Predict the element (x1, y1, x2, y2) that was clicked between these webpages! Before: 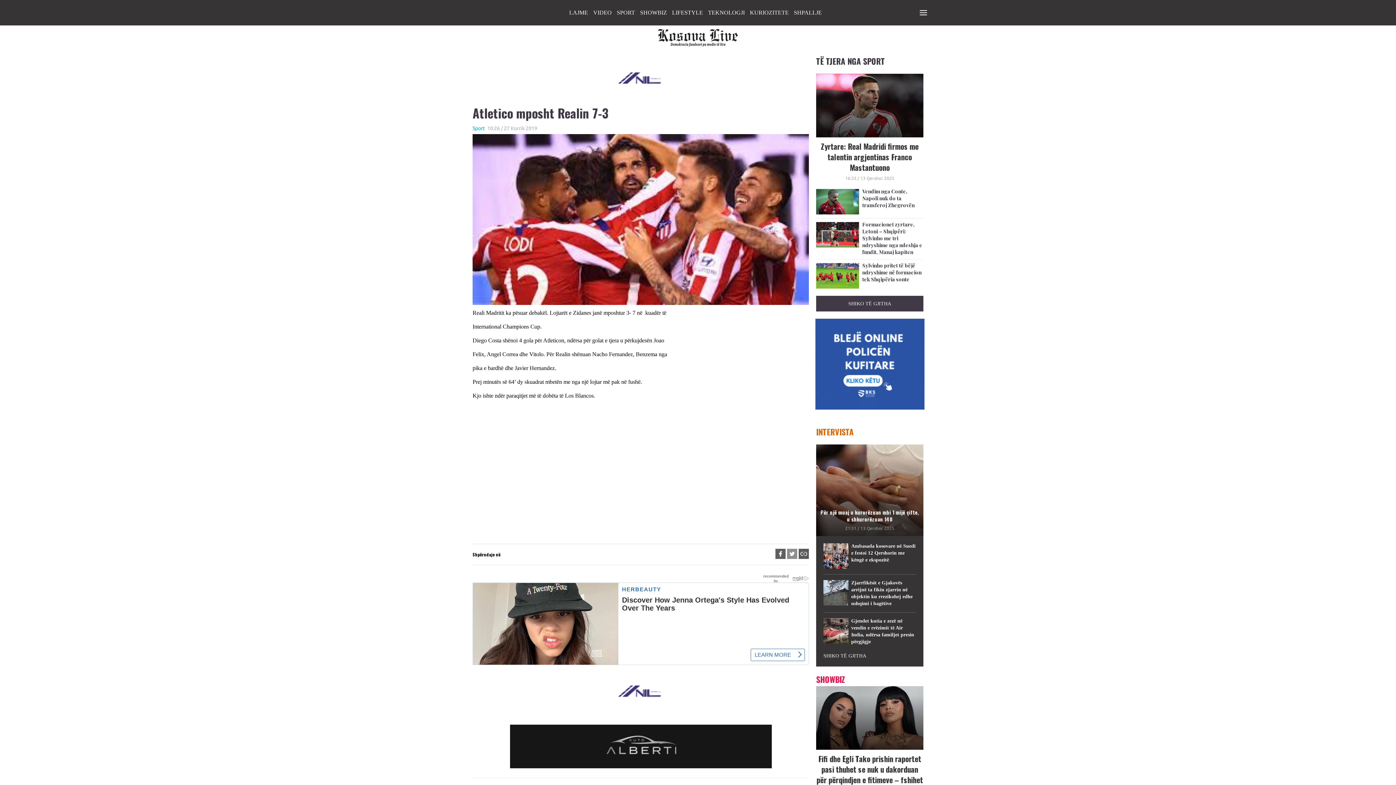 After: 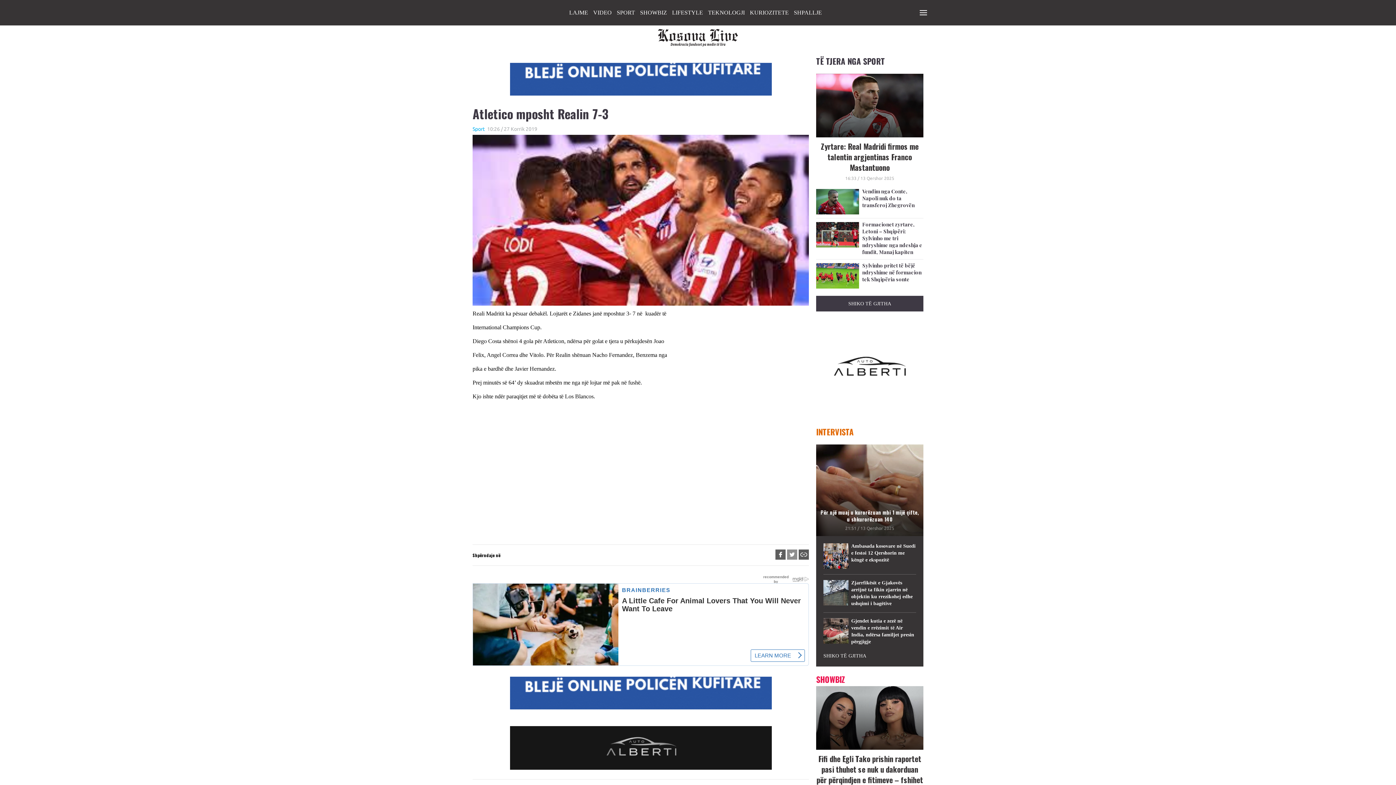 Action: label: SHIKO TË GJITHA bbox: (816, 652, 923, 666)